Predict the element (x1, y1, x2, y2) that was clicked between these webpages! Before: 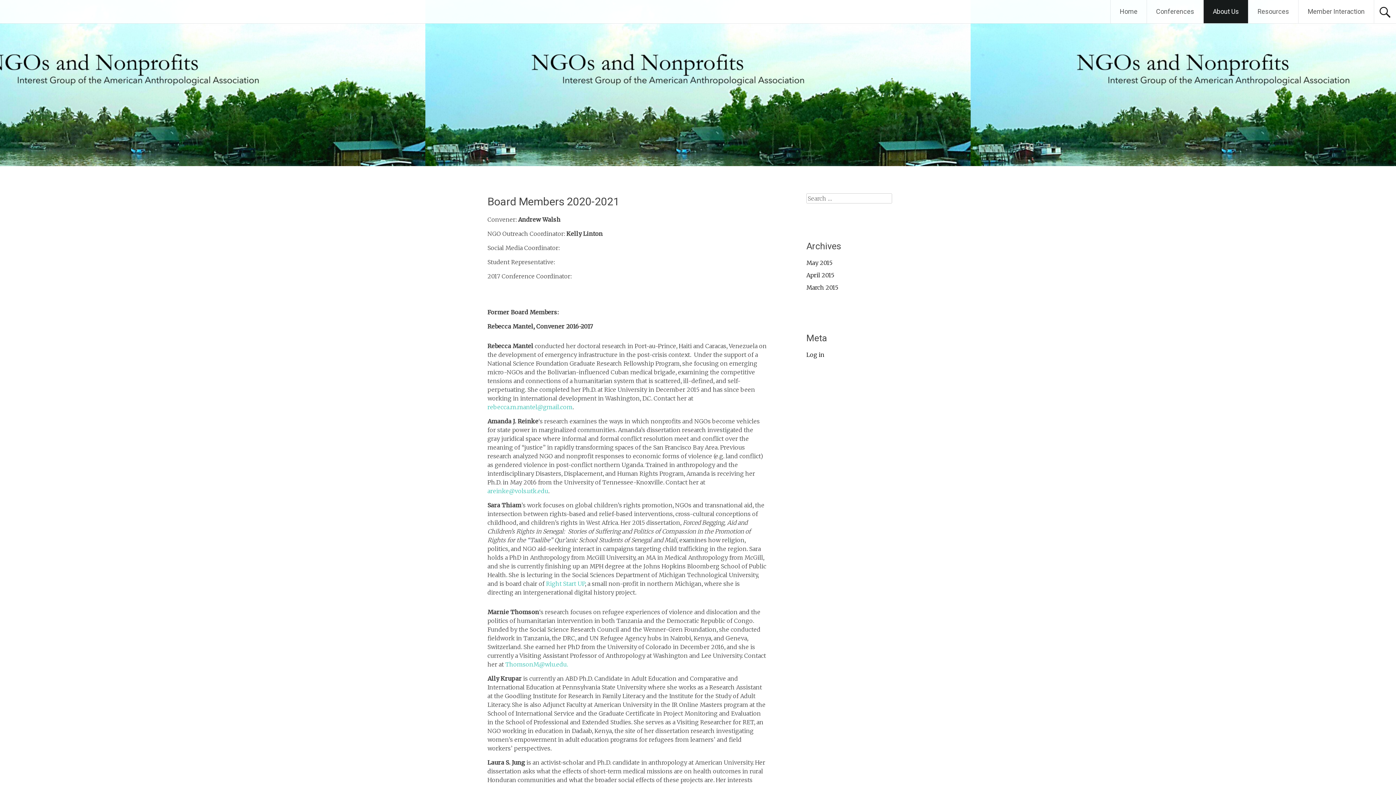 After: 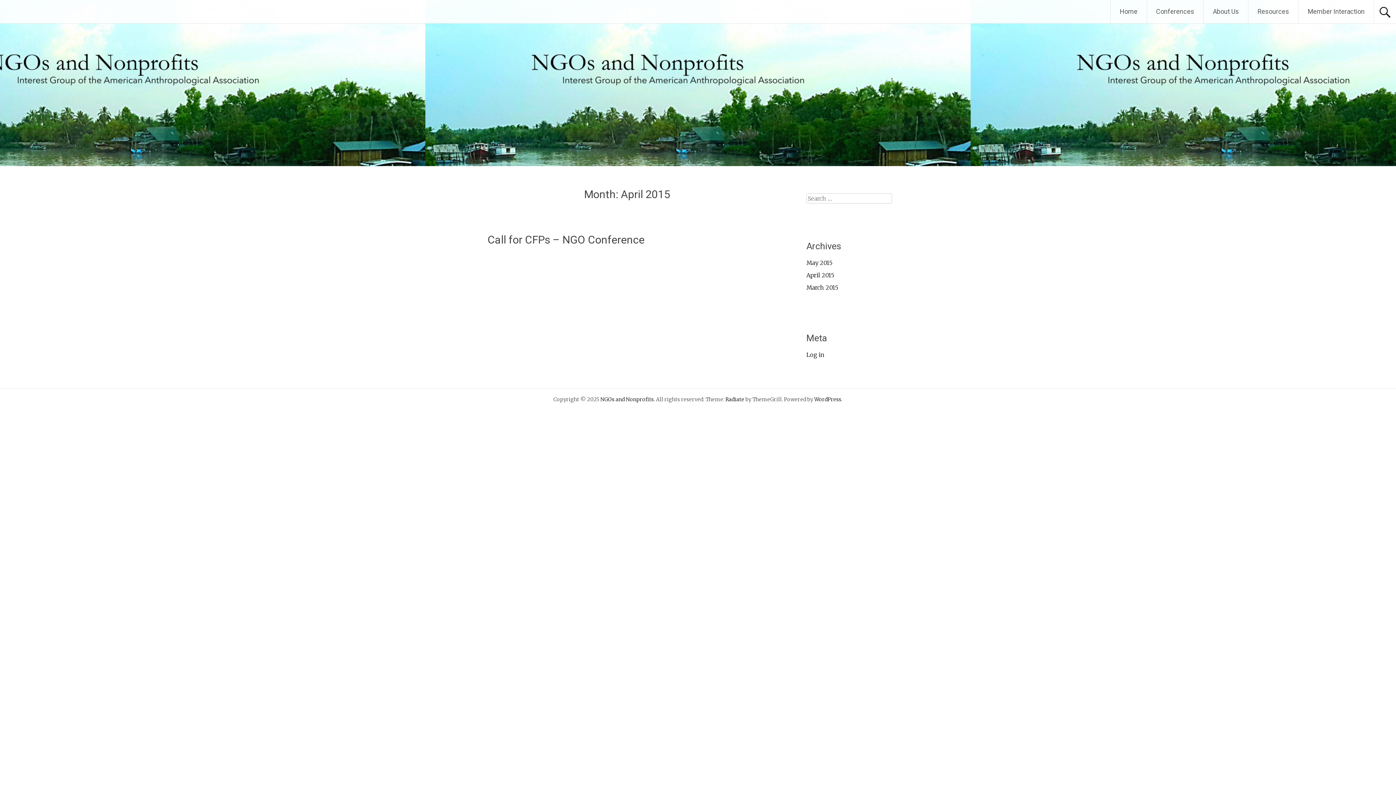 Action: label: April 2015 bbox: (806, 271, 834, 278)